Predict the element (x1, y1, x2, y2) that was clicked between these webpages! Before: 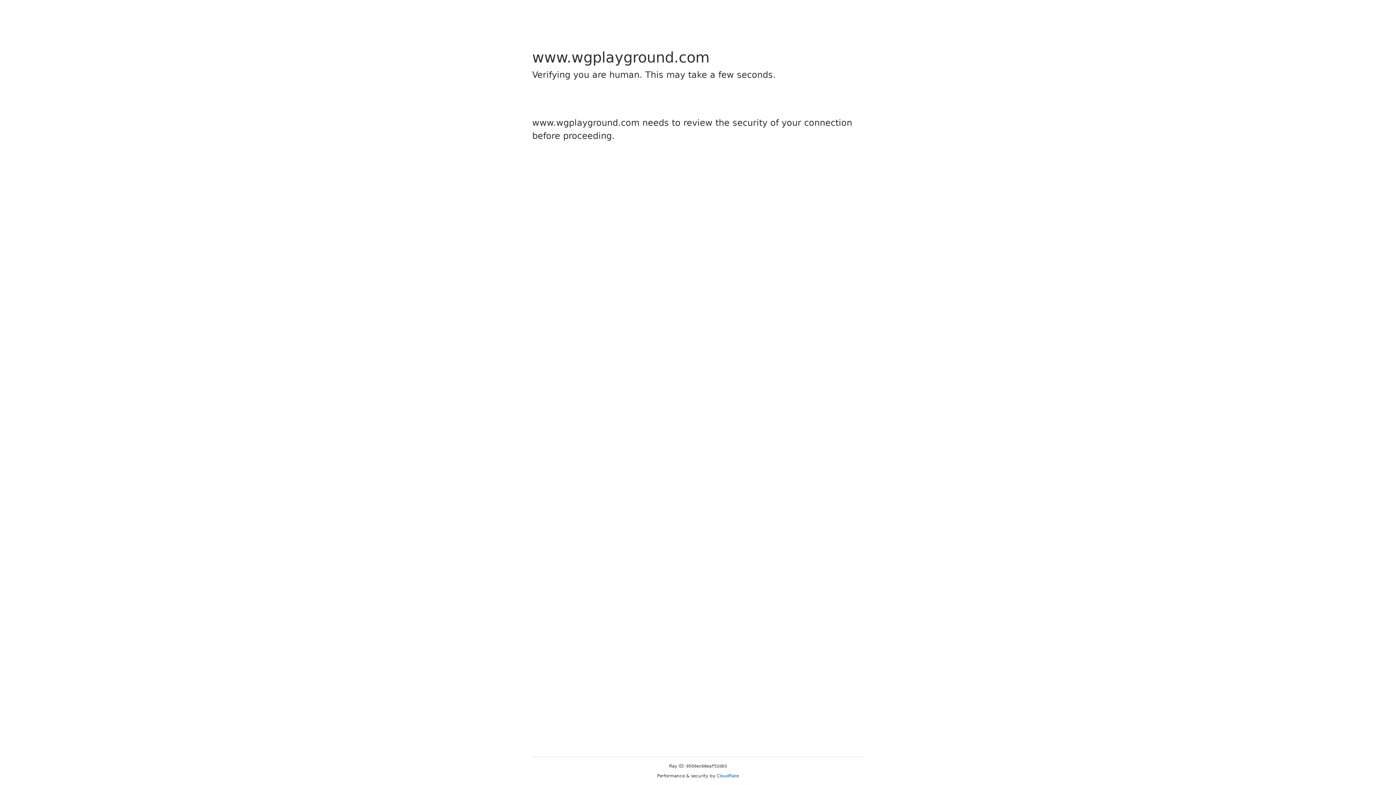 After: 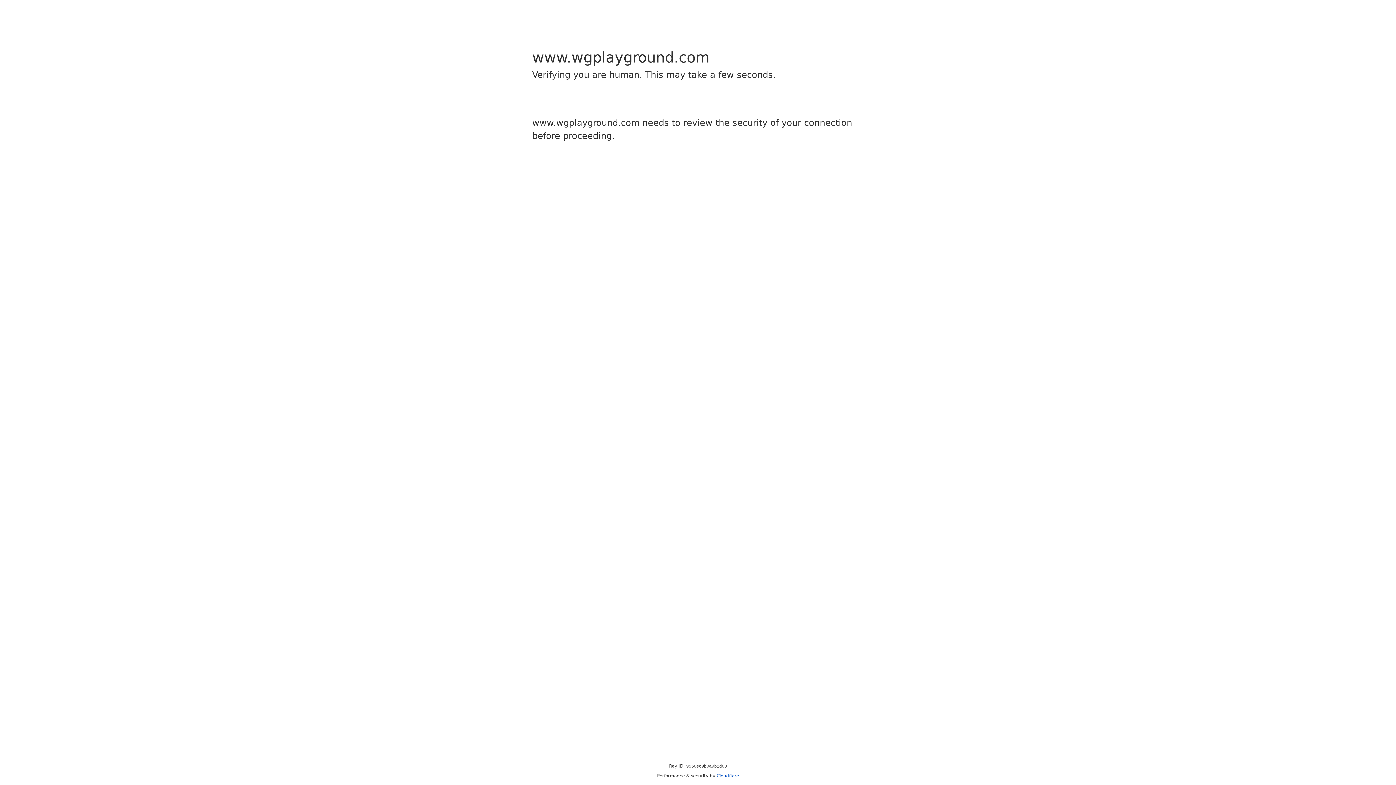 Action: bbox: (716, 773, 739, 778) label: Cloudflare